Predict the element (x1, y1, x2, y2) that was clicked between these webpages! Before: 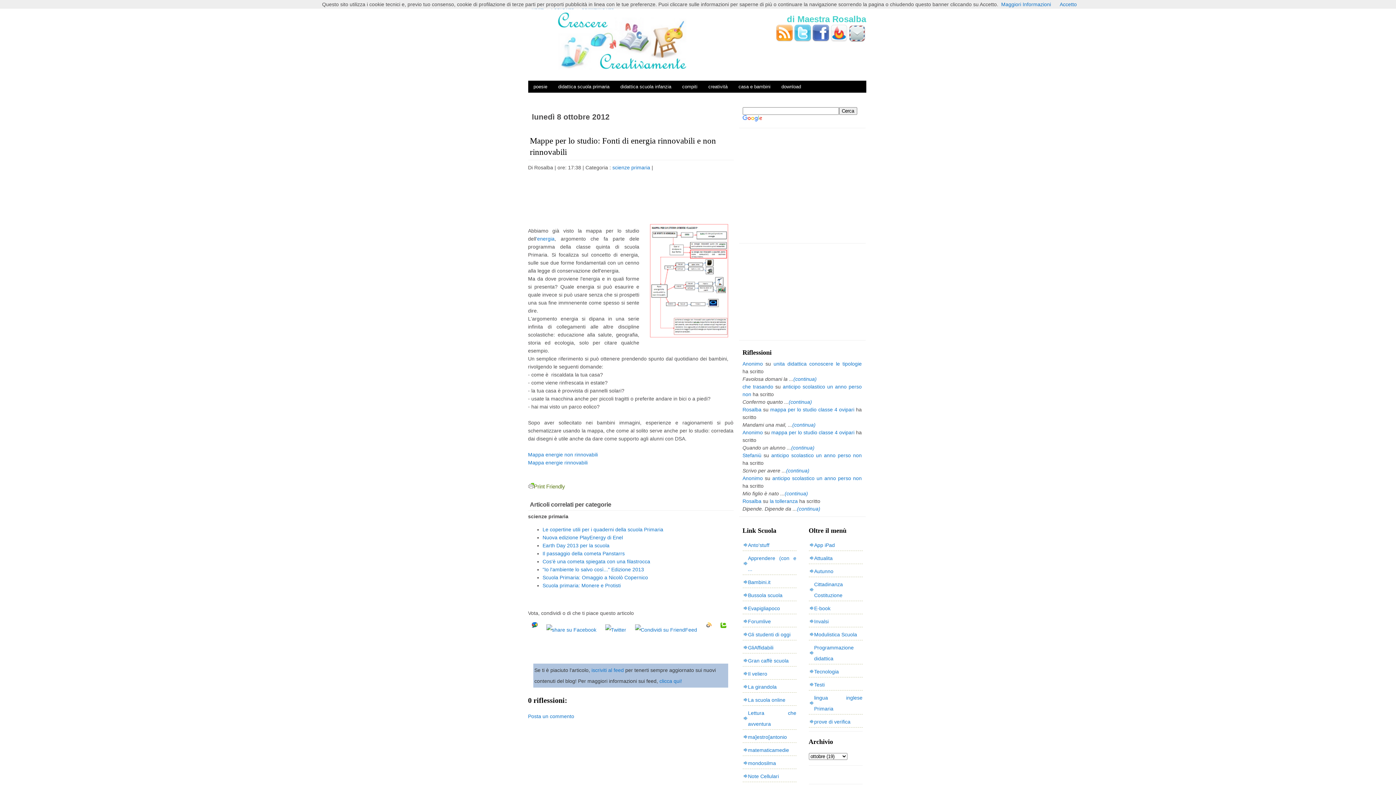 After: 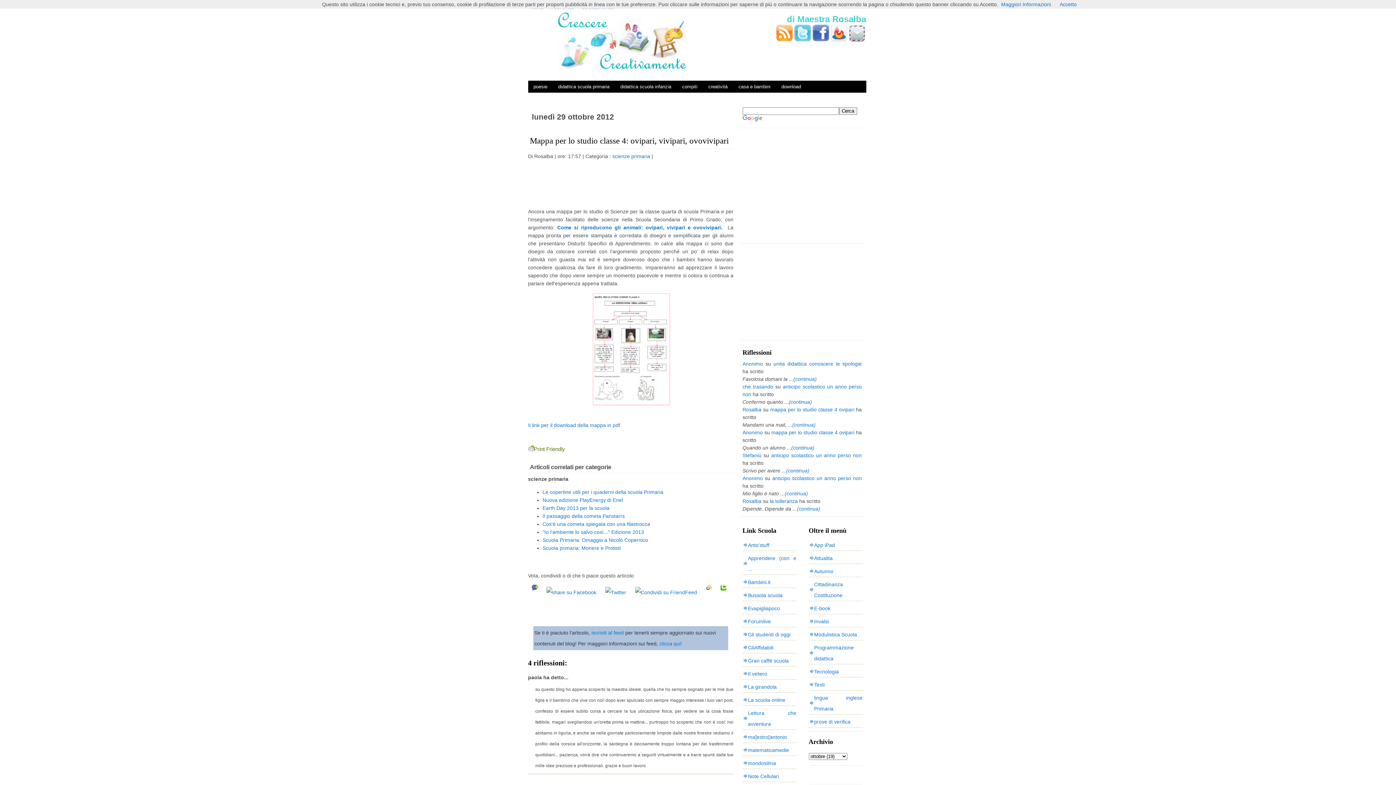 Action: bbox: (792, 422, 815, 428) label: (continua)